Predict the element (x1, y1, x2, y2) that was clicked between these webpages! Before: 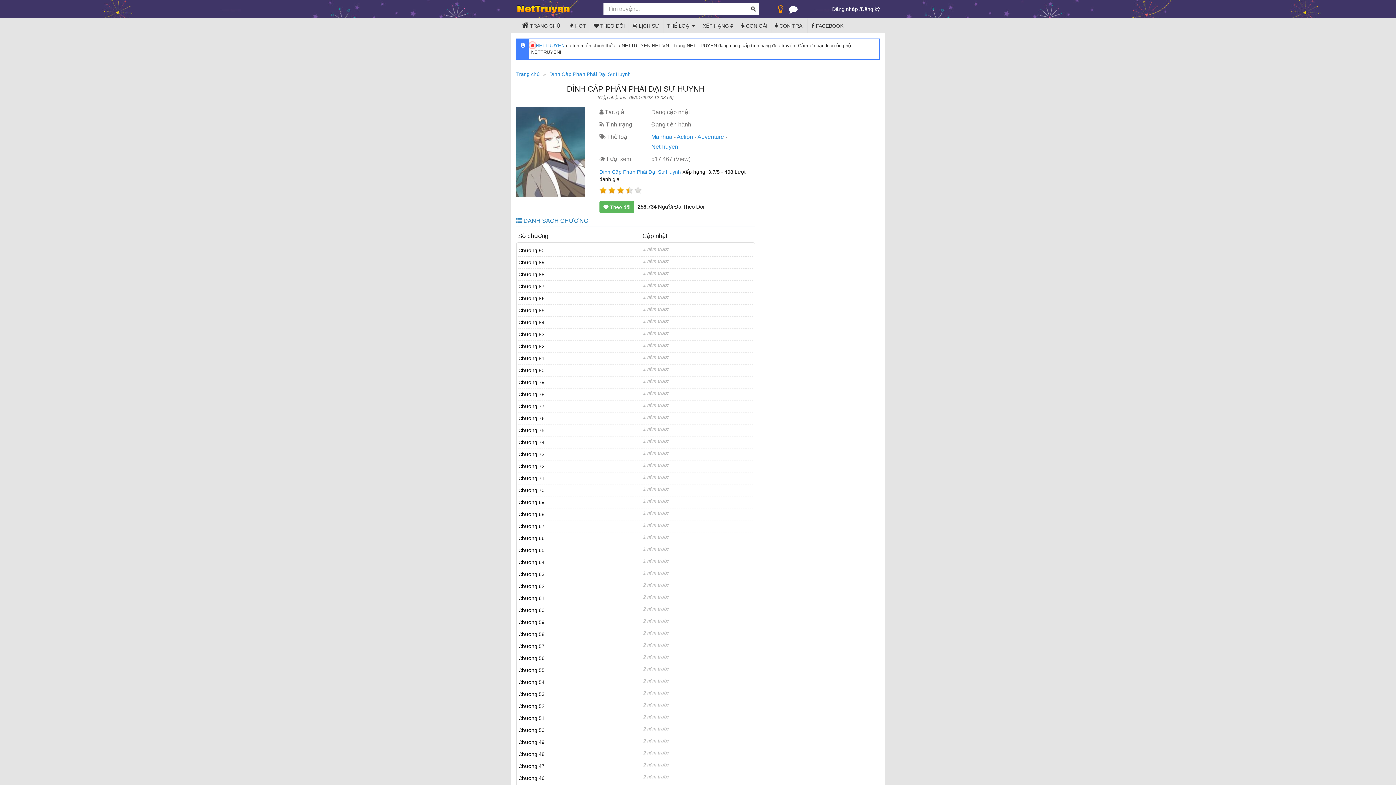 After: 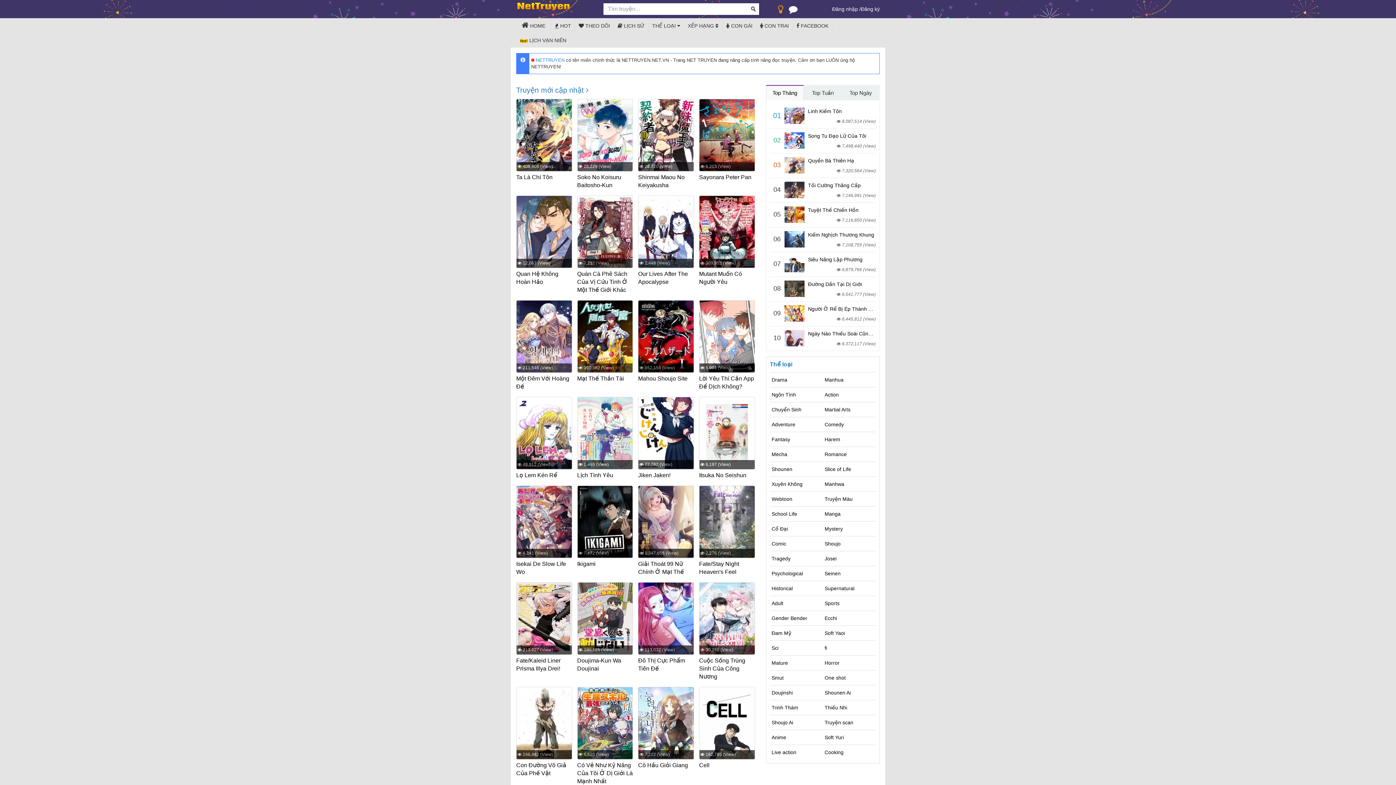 Action: bbox: (516, 18, 565, 33) label:  TRANG CHỦ